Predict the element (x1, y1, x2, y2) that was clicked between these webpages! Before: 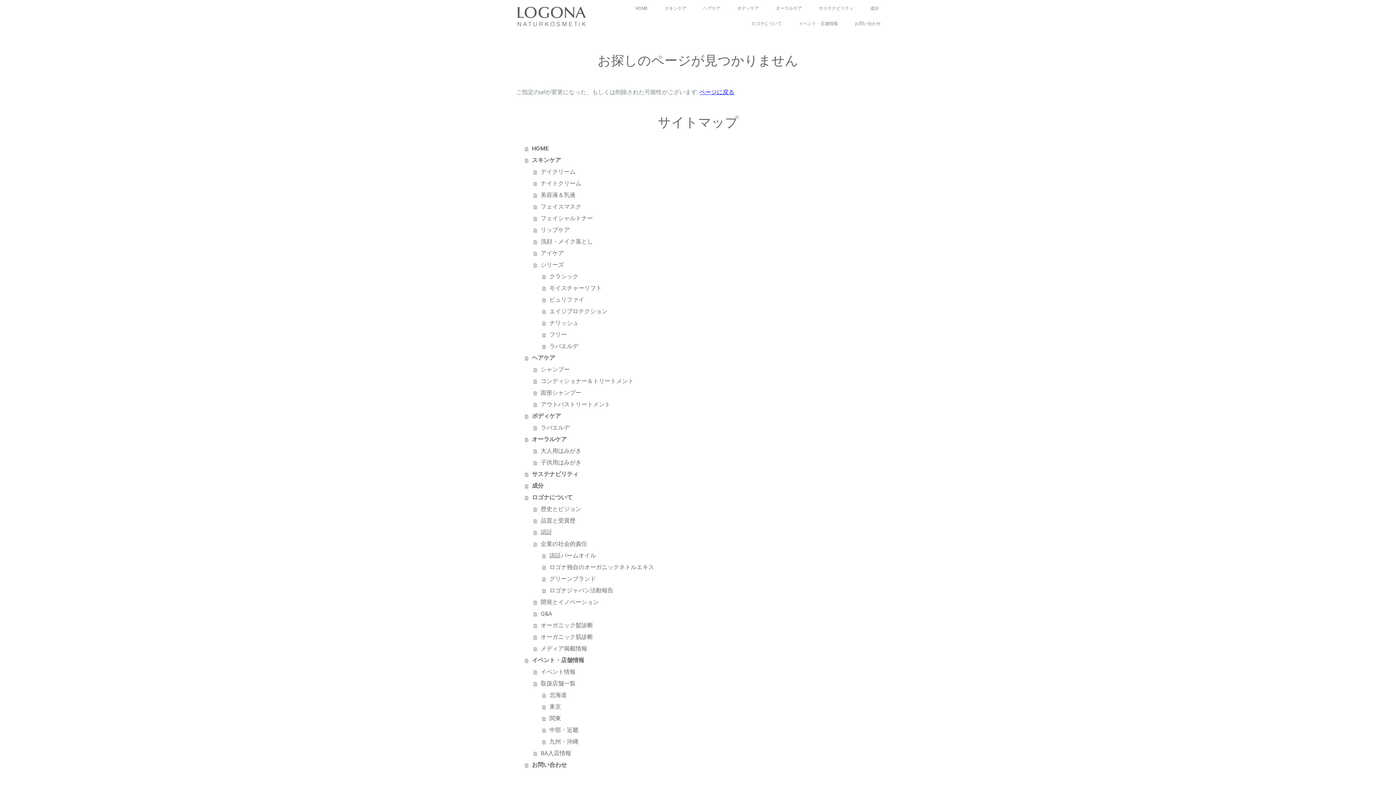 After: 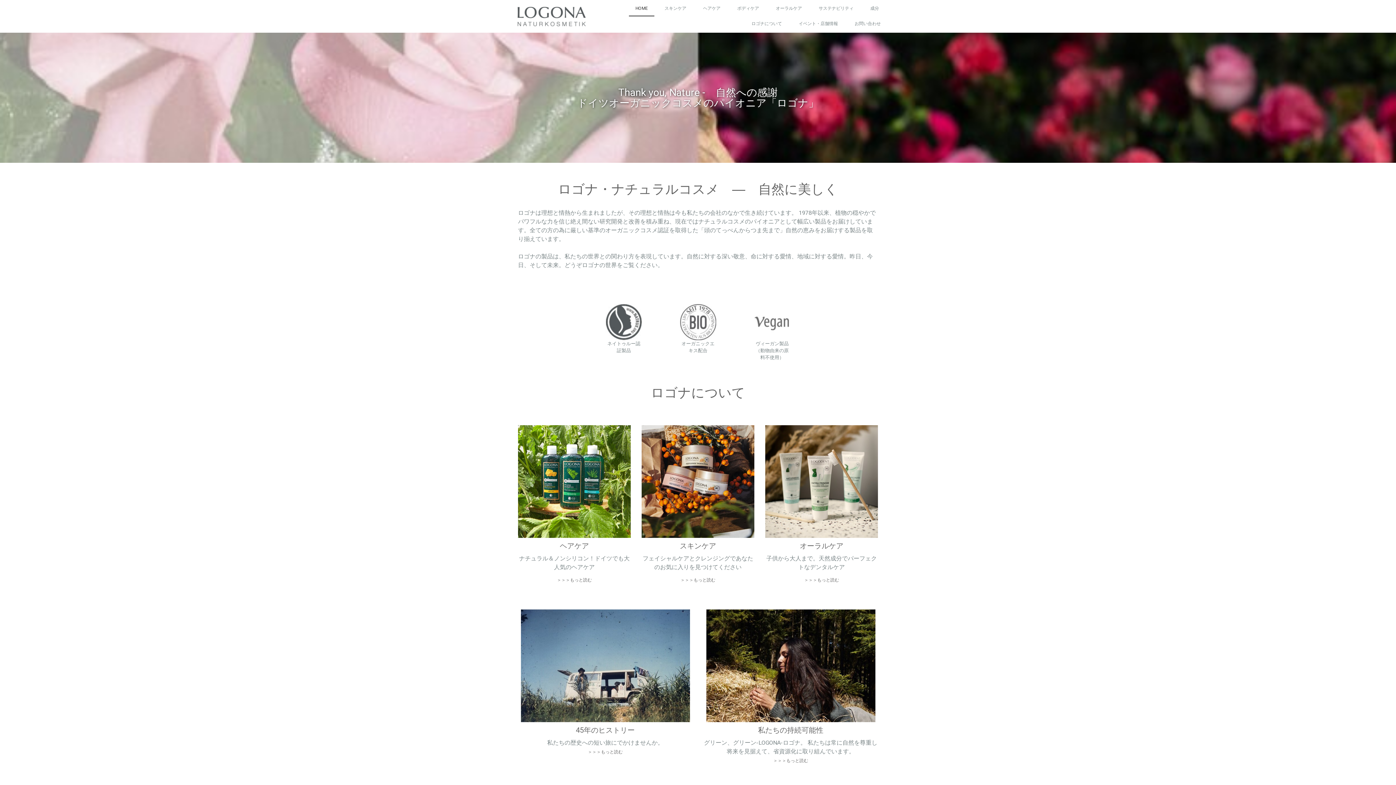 Action: bbox: (525, 142, 880, 154) label: HOME